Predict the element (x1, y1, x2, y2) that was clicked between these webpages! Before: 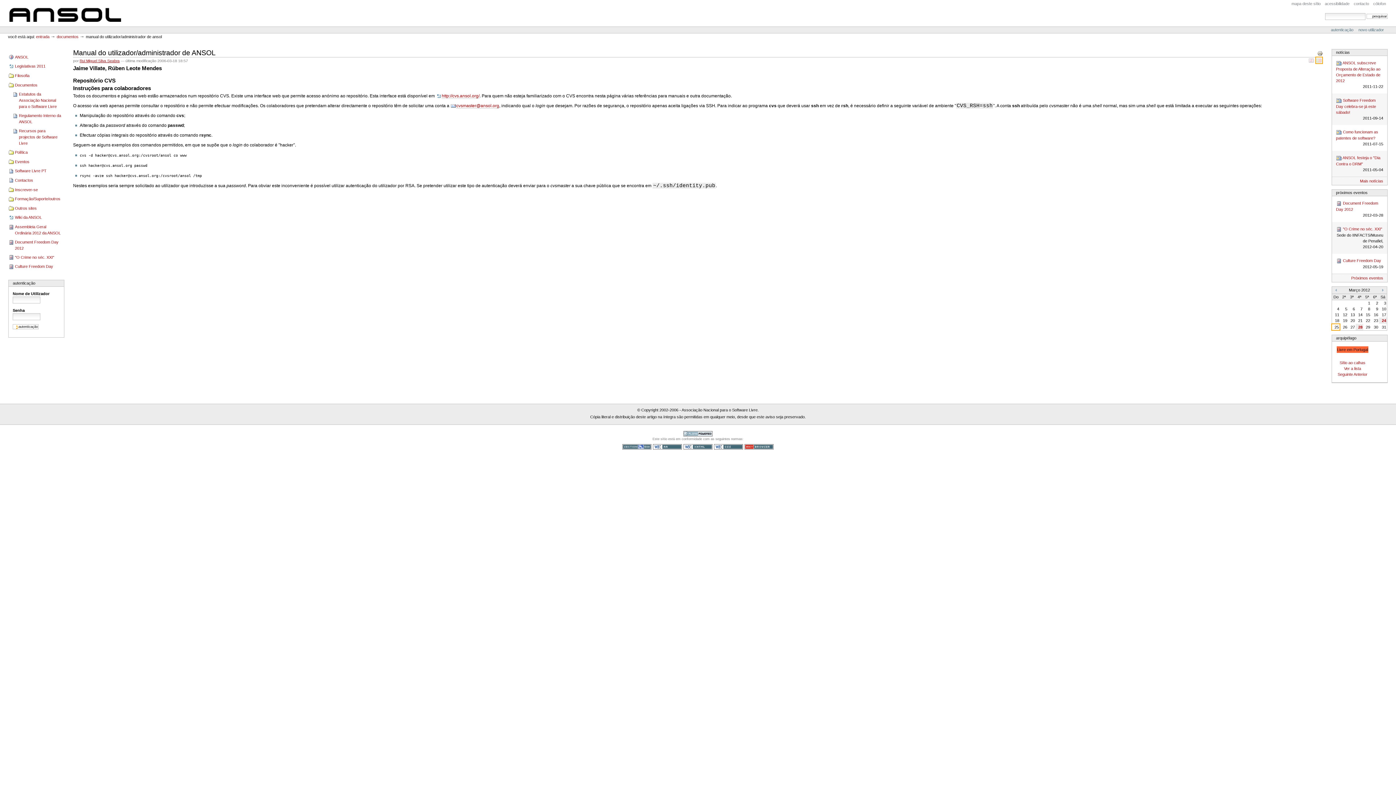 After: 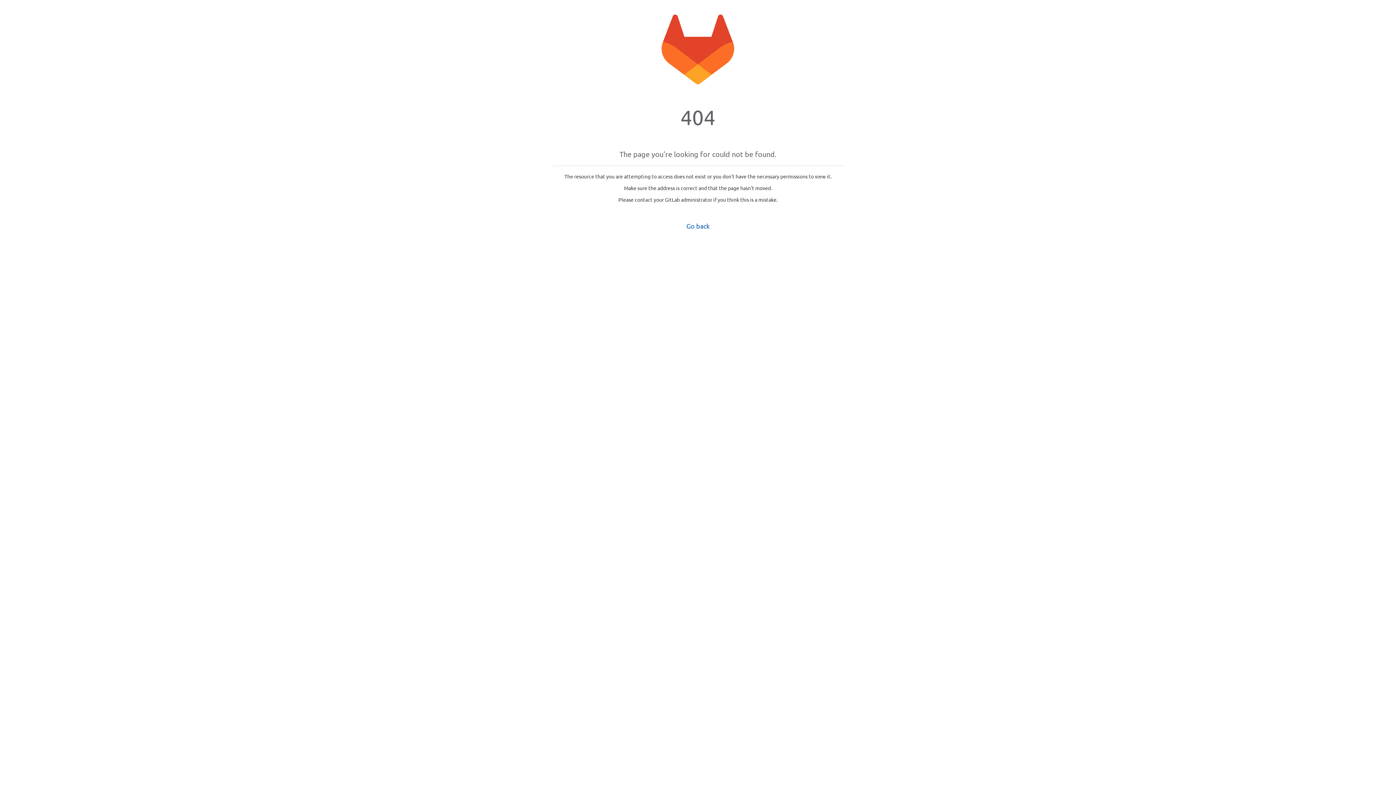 Action: label: autenticação bbox: (12, 281, 35, 285)